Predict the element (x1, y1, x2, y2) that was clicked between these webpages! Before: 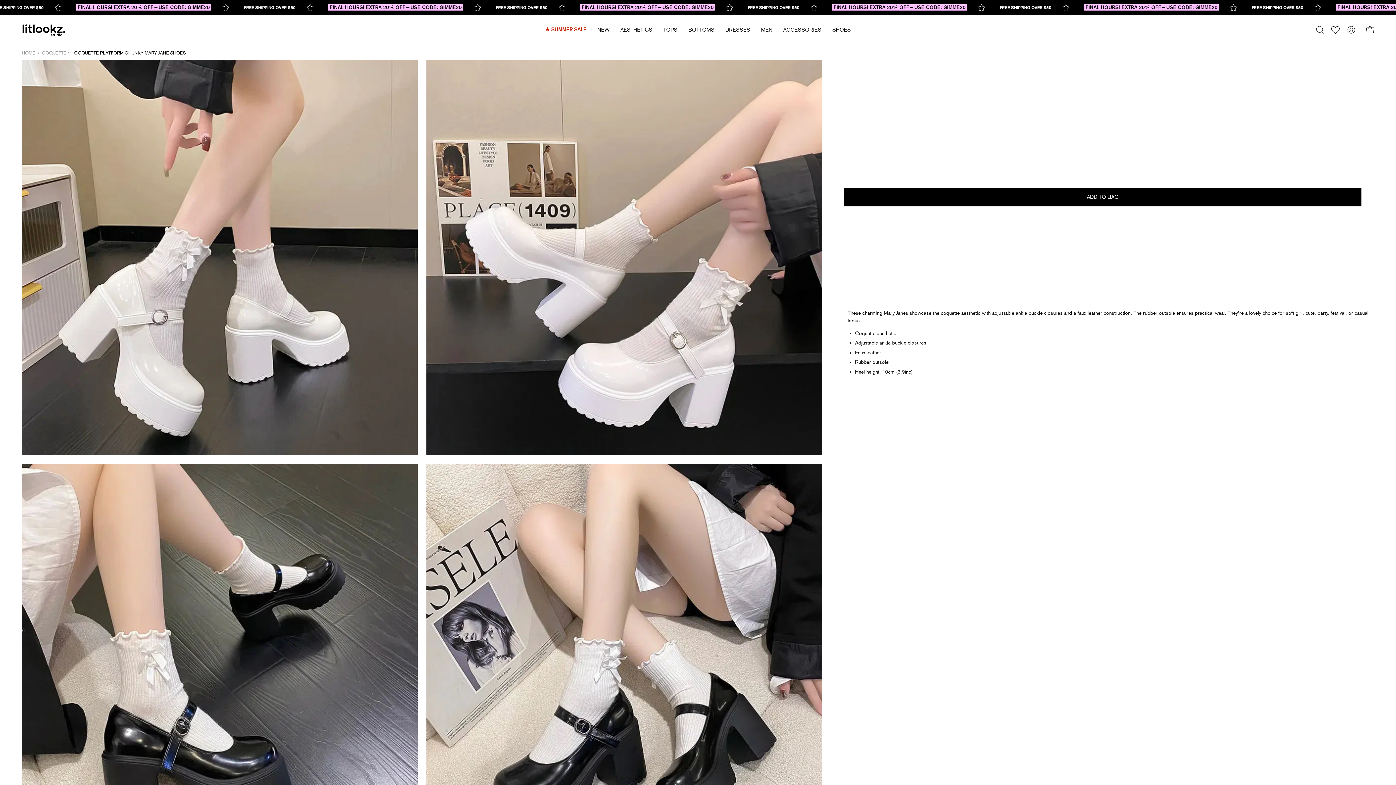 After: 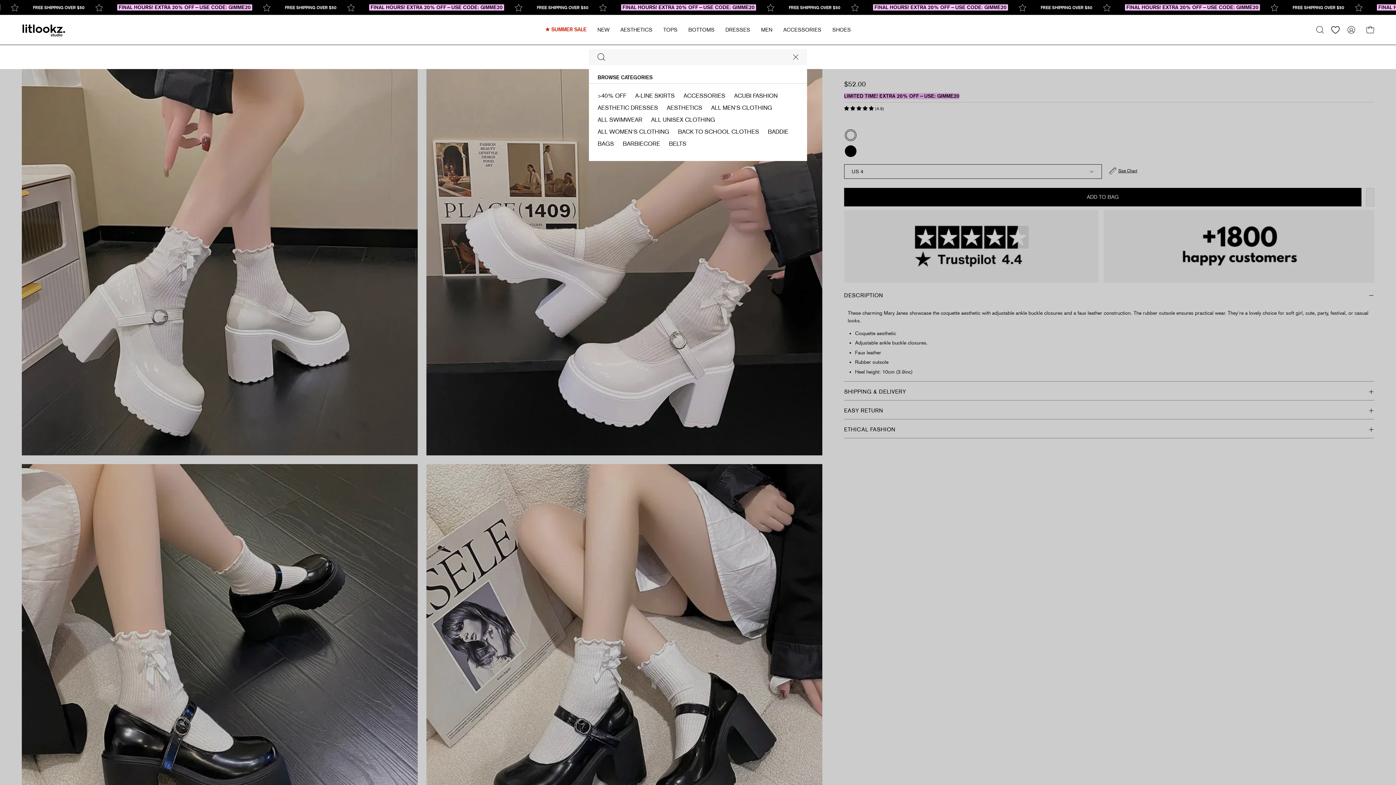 Action: bbox: (1312, 22, 1328, 37) label: OPEN SEARCH BAR